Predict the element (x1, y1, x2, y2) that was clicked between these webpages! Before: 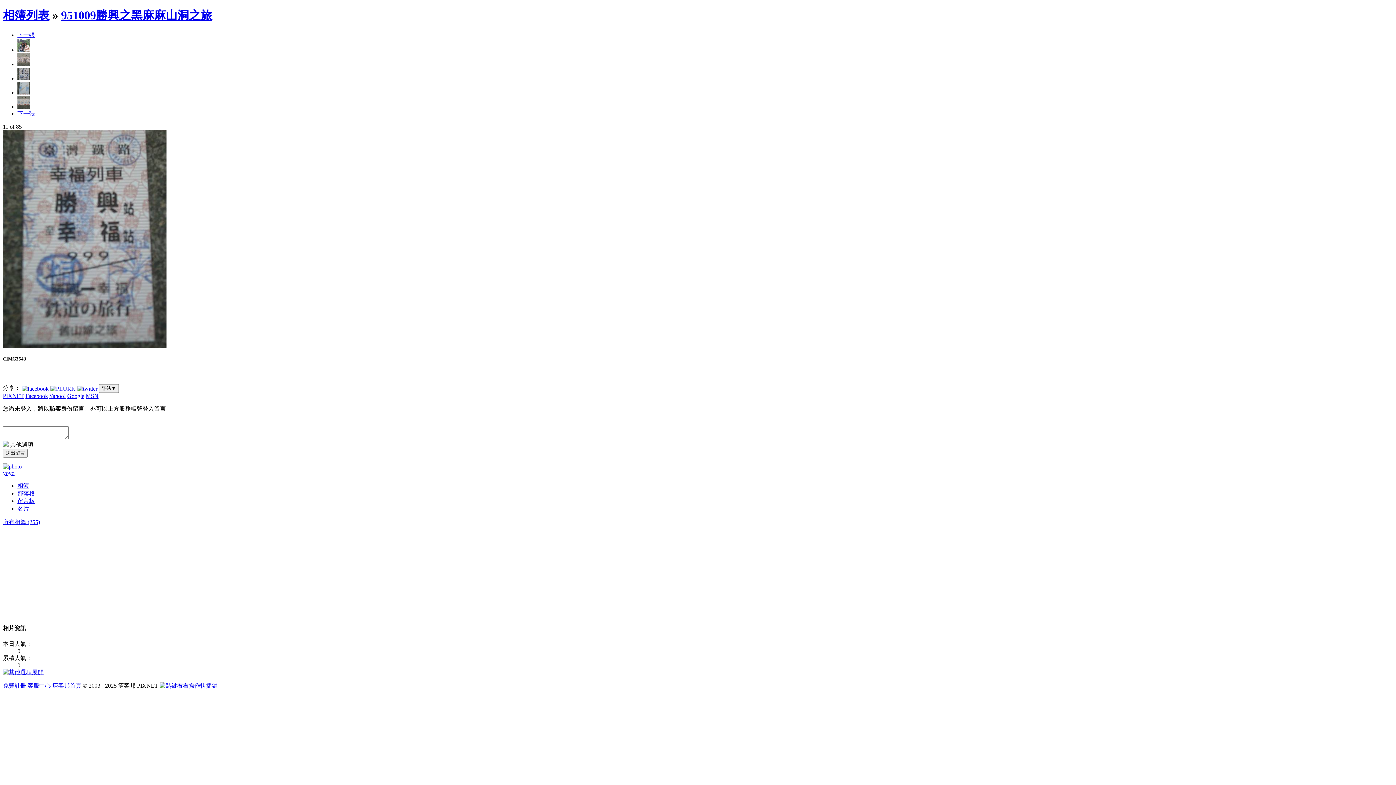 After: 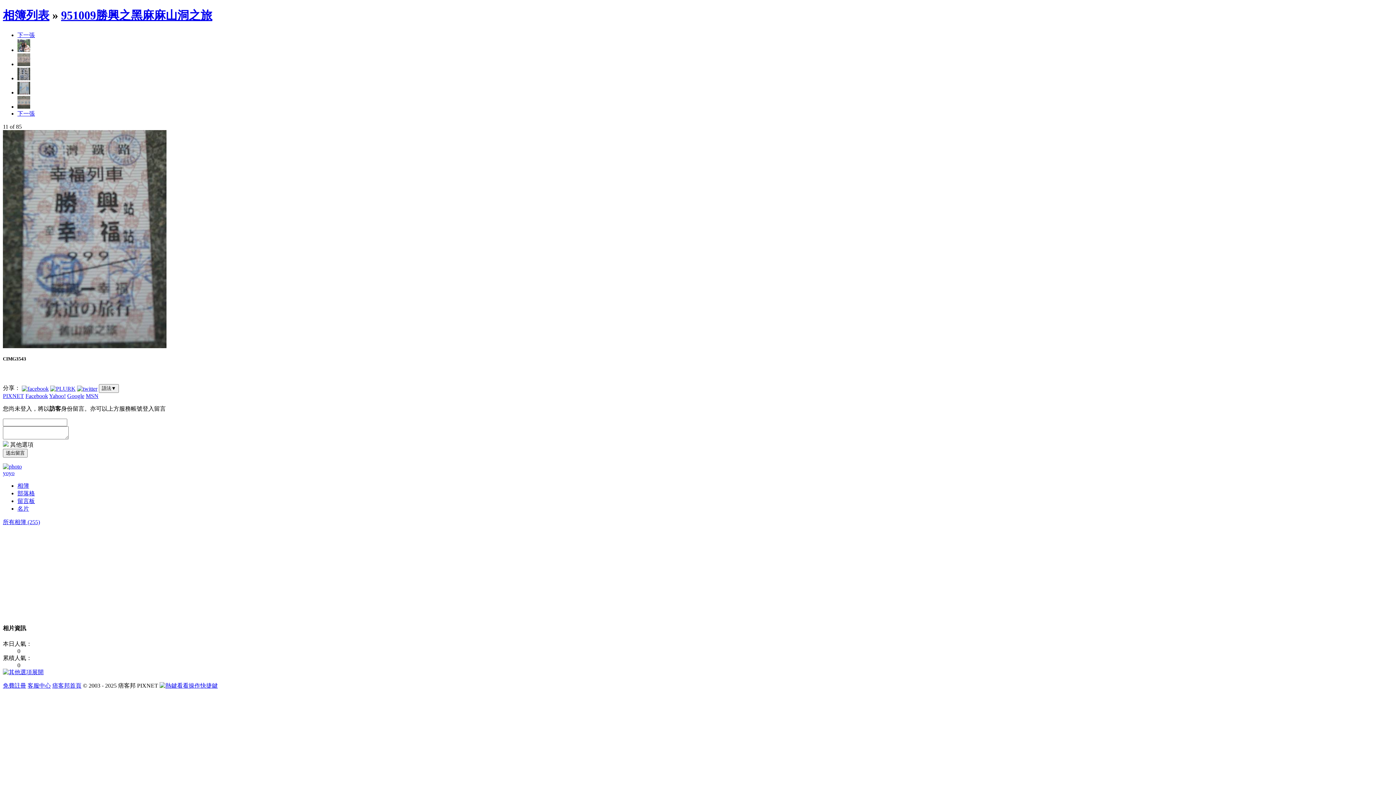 Action: label: 痞客邦首頁 bbox: (52, 682, 81, 689)